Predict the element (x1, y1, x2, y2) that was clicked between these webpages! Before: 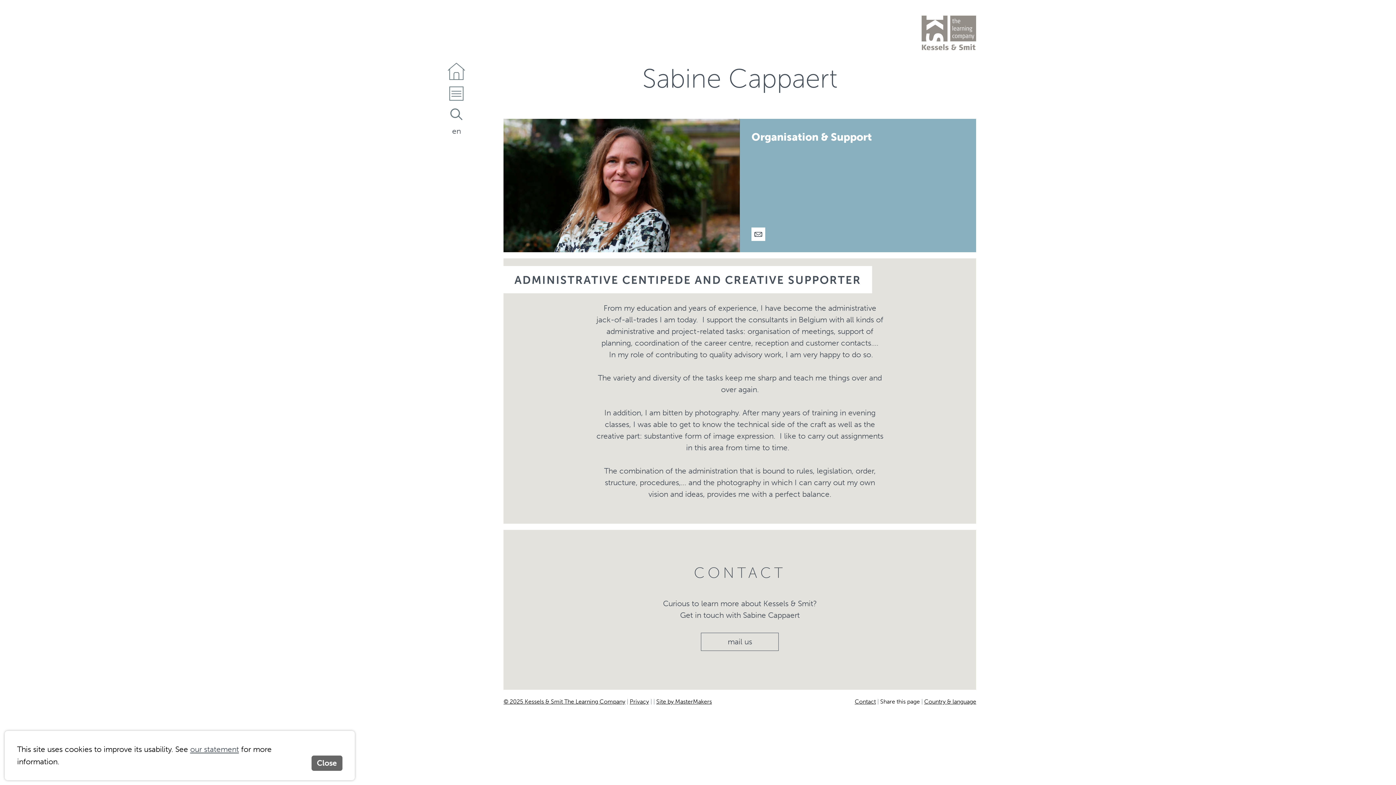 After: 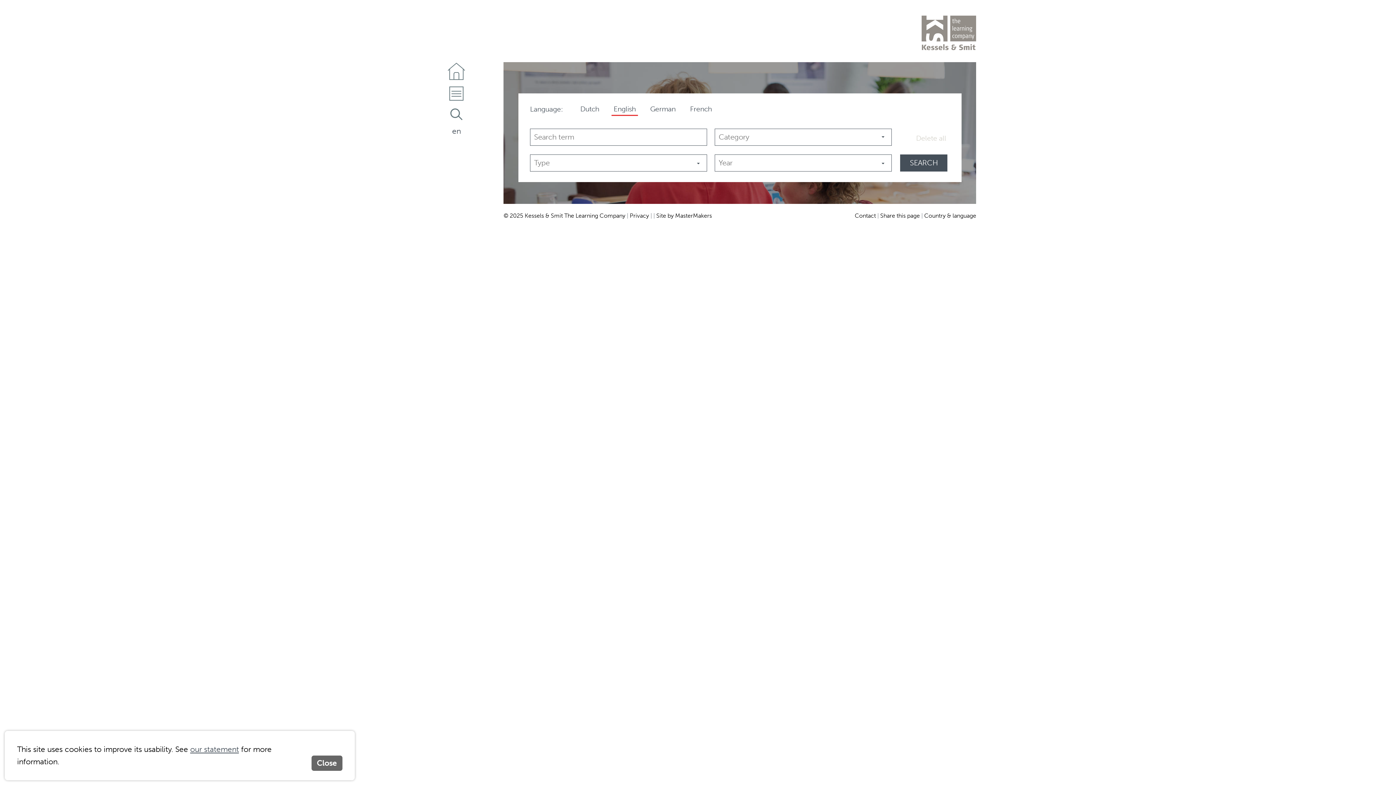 Action: bbox: (447, 105, 465, 123)